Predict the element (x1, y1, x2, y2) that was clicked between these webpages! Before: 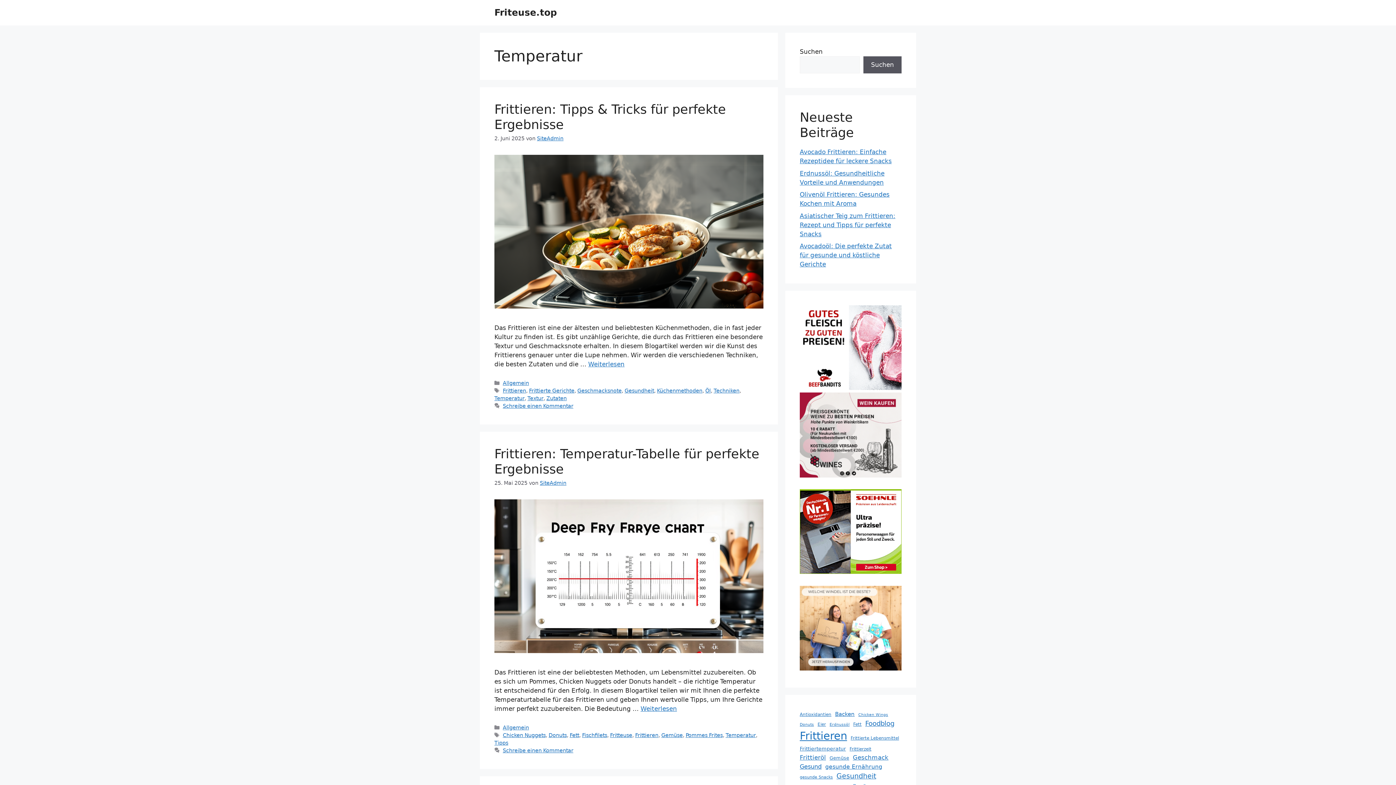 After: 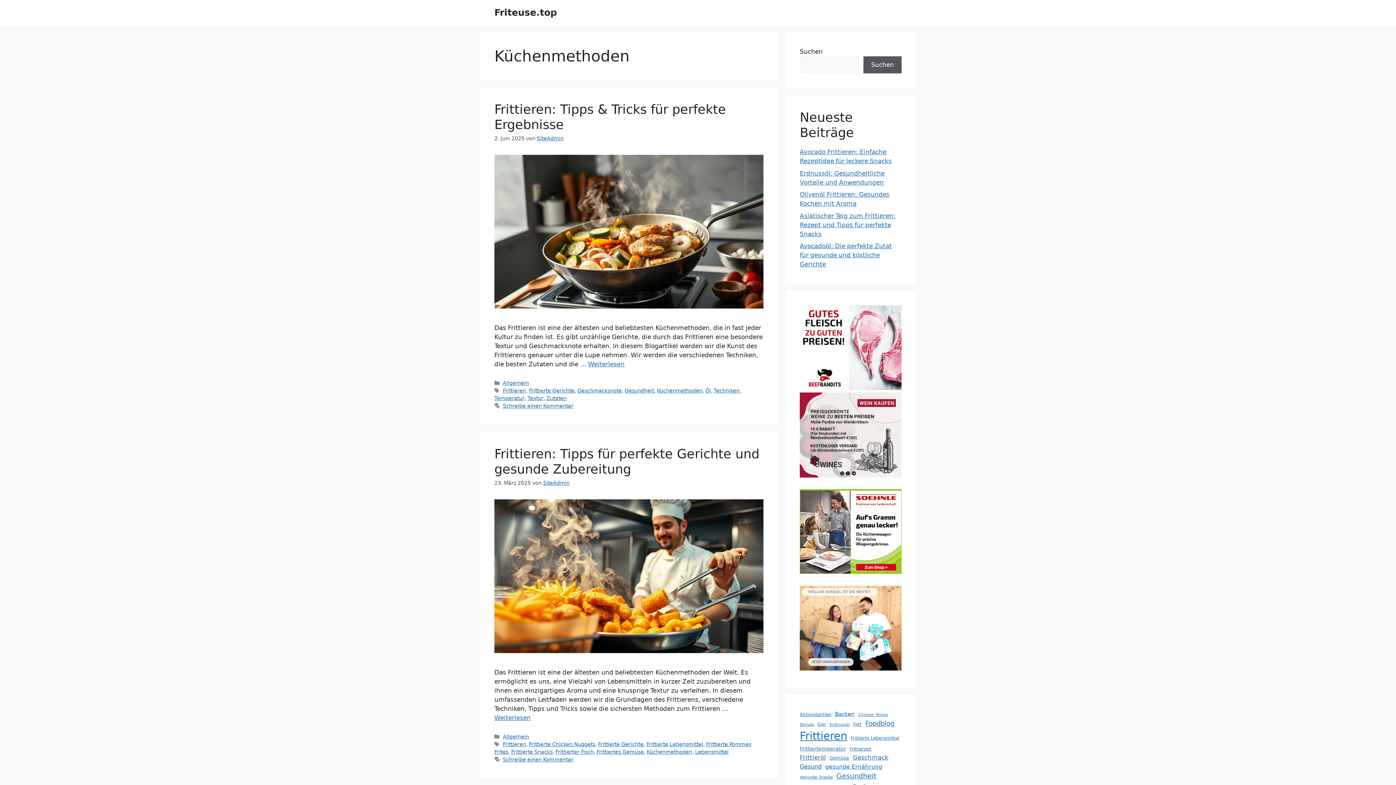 Action: bbox: (657, 387, 702, 393) label: Küchenmethoden